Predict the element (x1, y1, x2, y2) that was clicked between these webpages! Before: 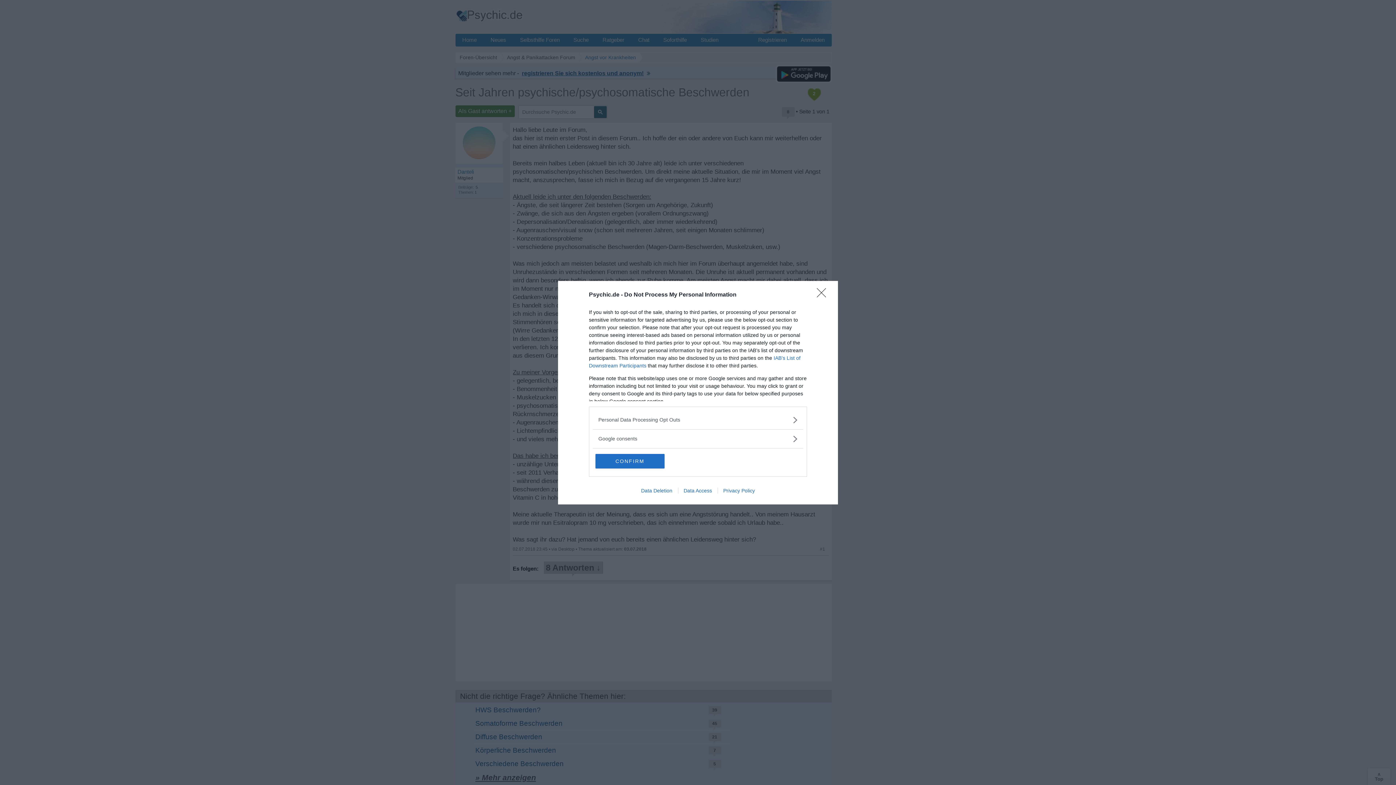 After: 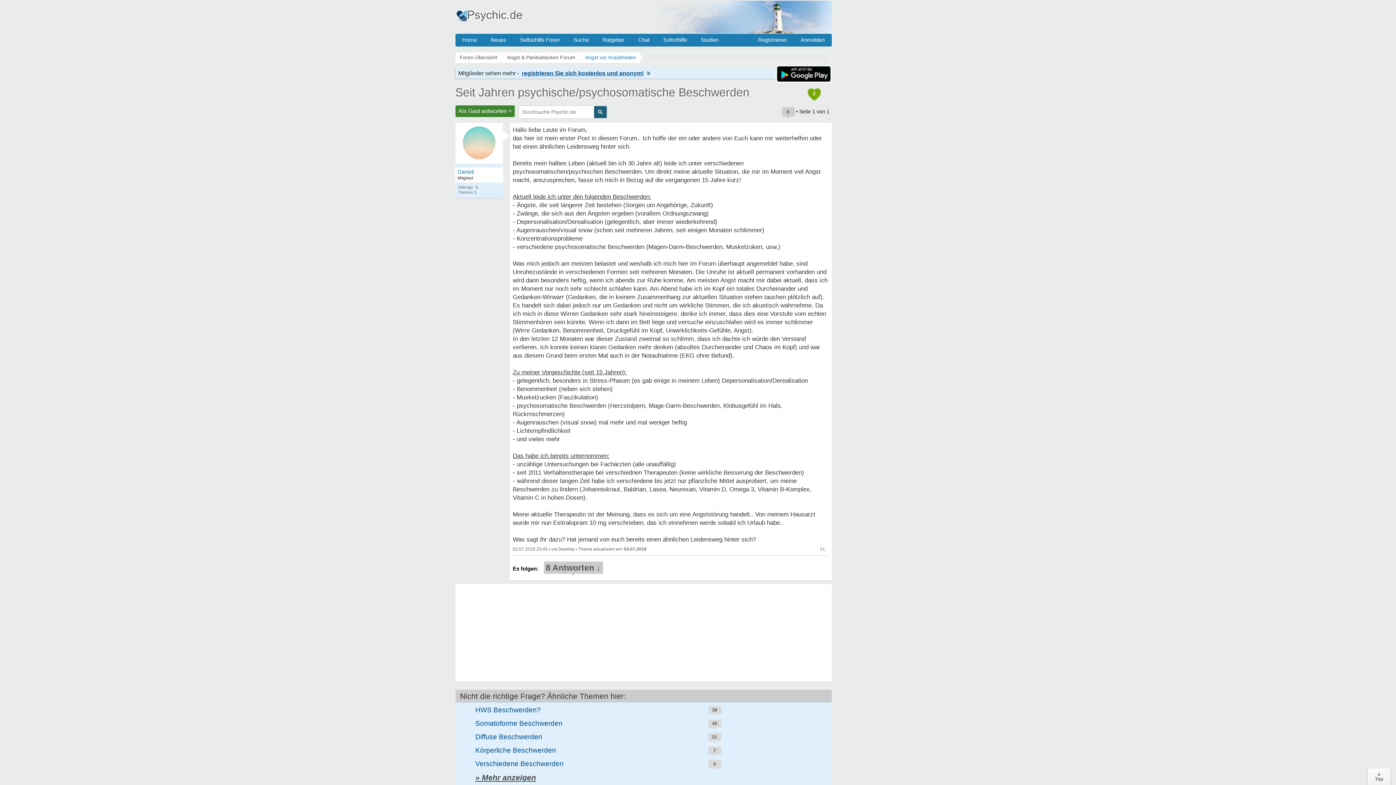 Action: label: Close bbox: (817, 288, 830, 302)